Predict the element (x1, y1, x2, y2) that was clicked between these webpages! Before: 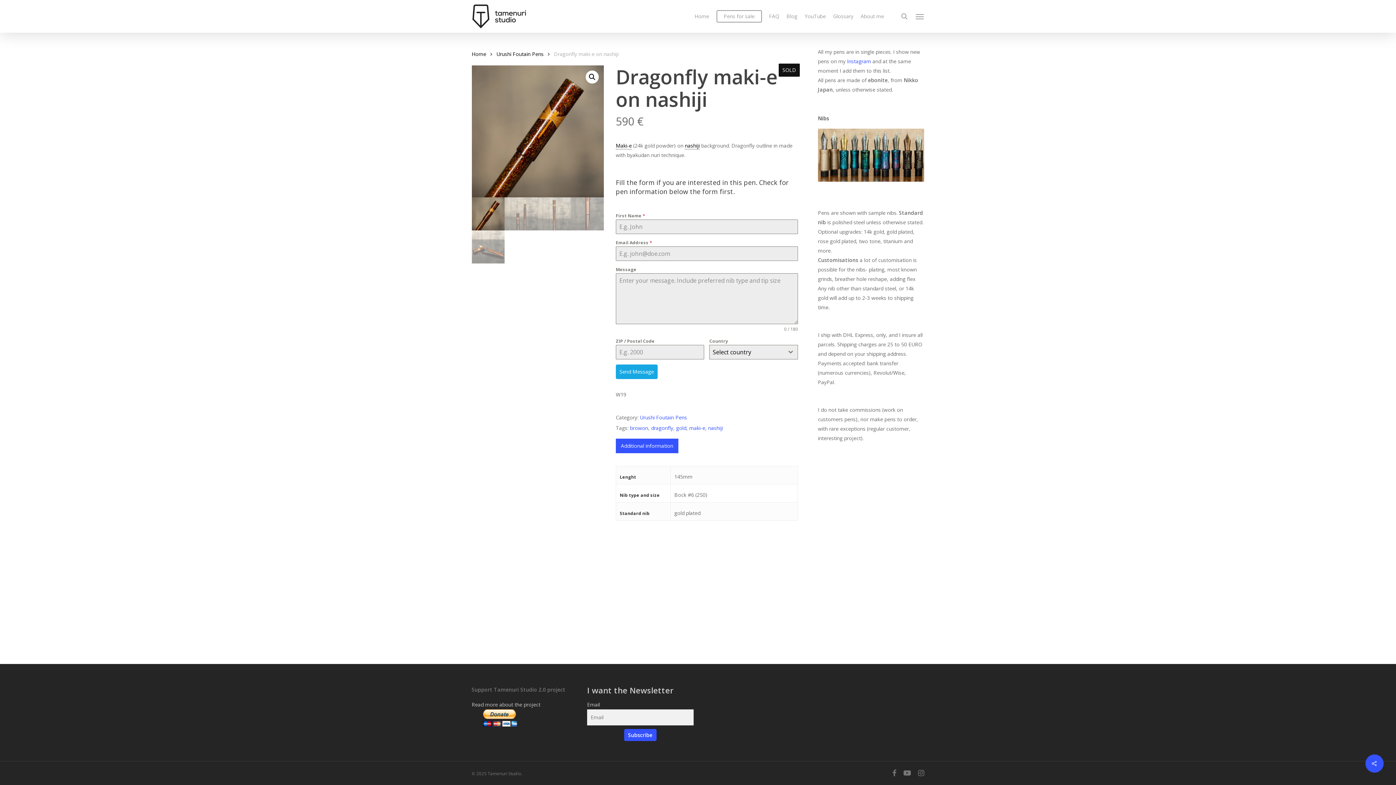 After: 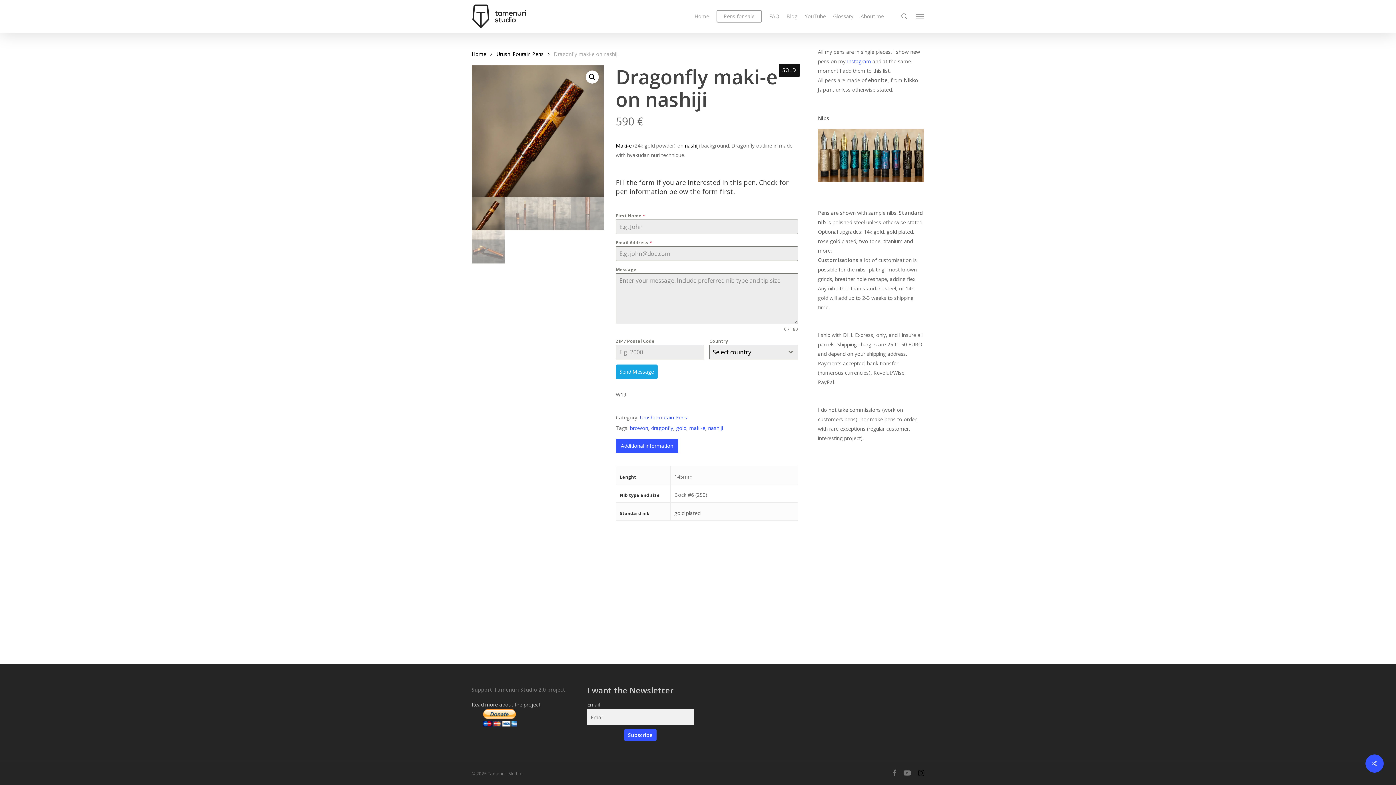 Action: label: instagram bbox: (918, 769, 924, 777)